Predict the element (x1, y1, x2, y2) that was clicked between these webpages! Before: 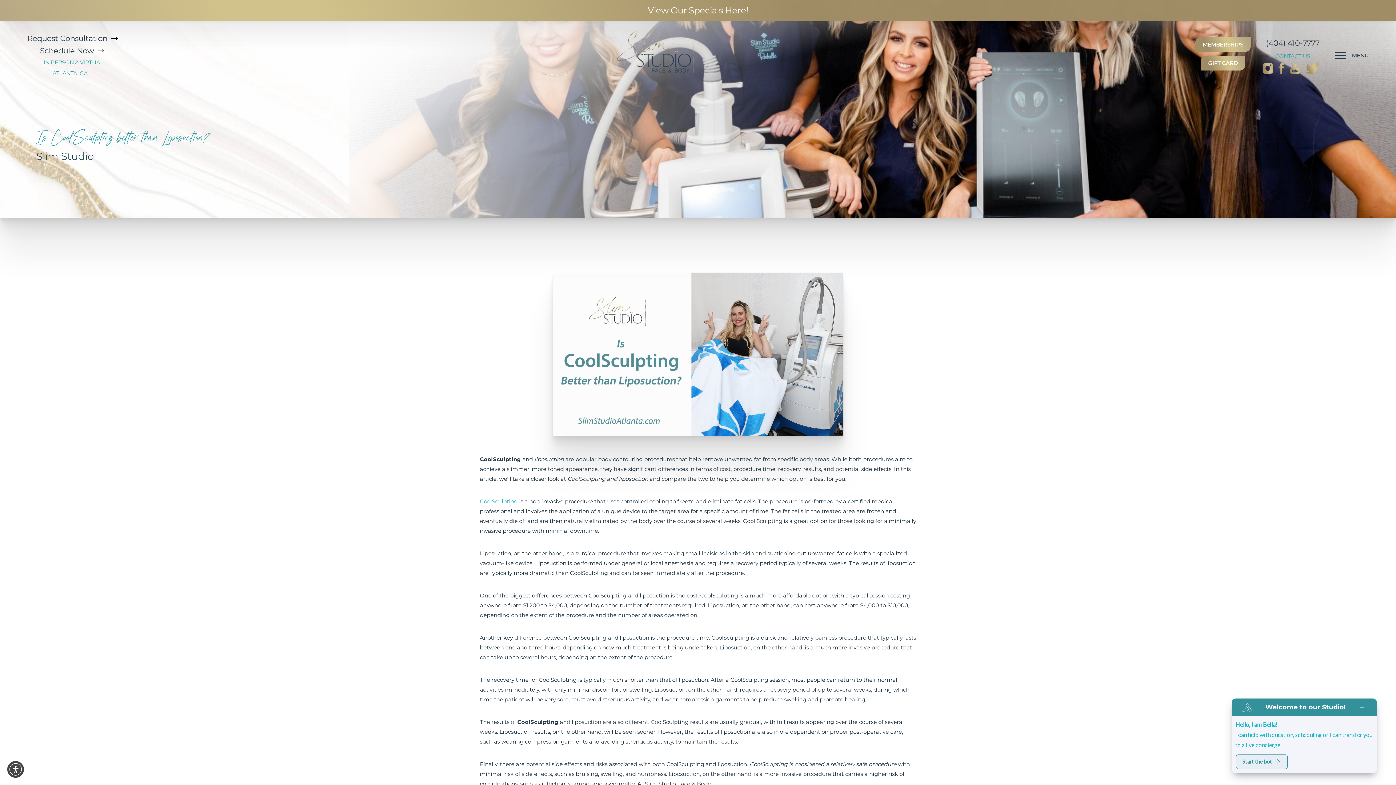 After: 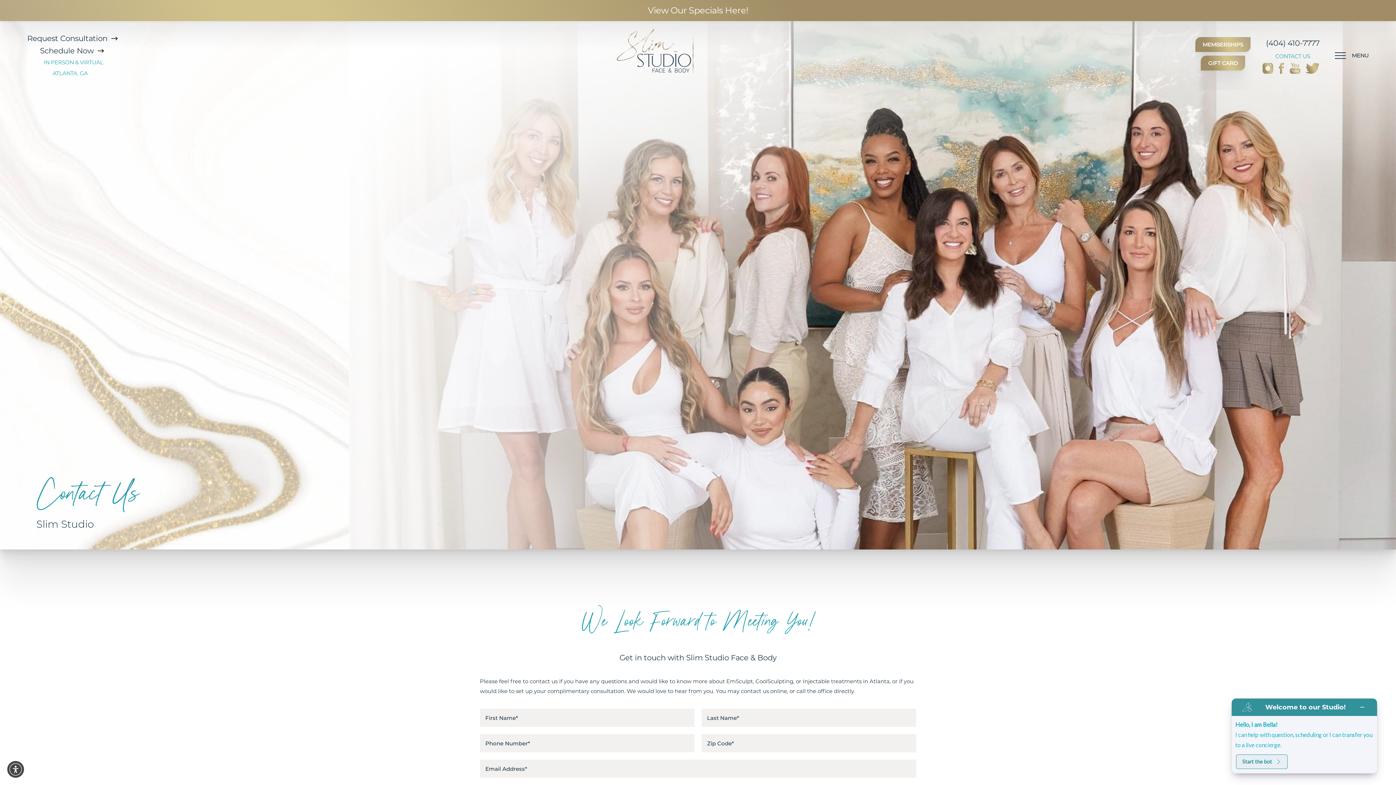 Action: bbox: (27, 32, 117, 44) label: Request Consultation